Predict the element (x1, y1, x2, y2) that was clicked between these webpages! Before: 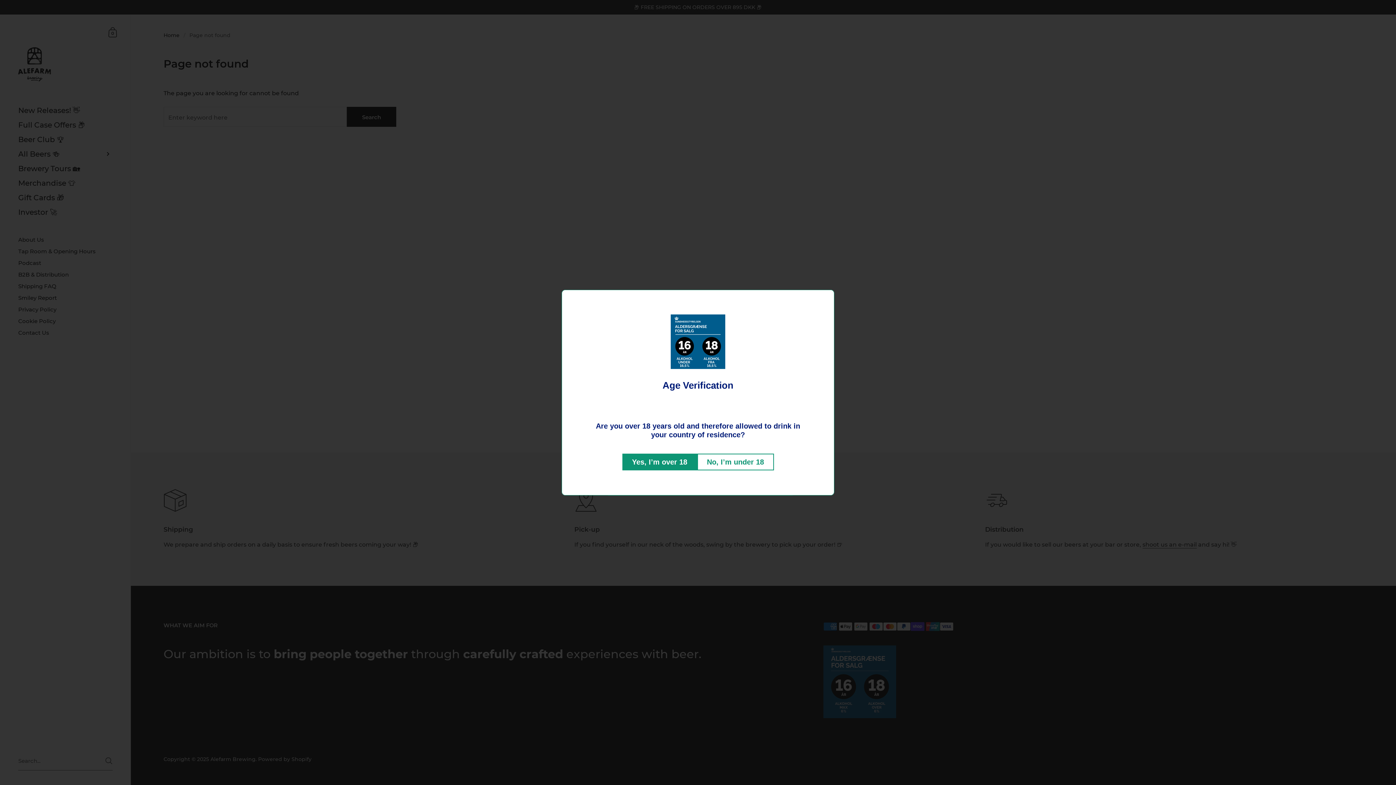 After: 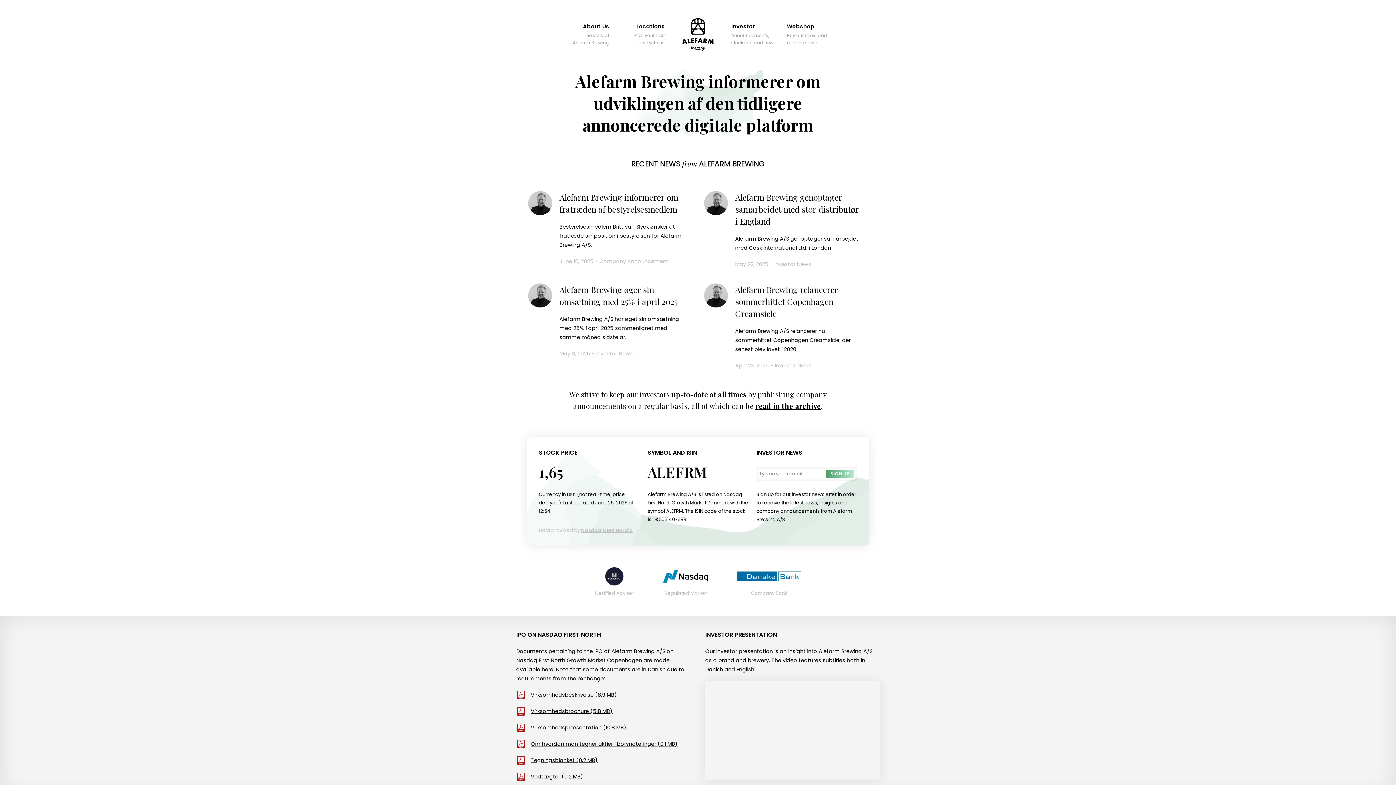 Action: label: No, I’m under 18 bbox: (697, 453, 774, 470)